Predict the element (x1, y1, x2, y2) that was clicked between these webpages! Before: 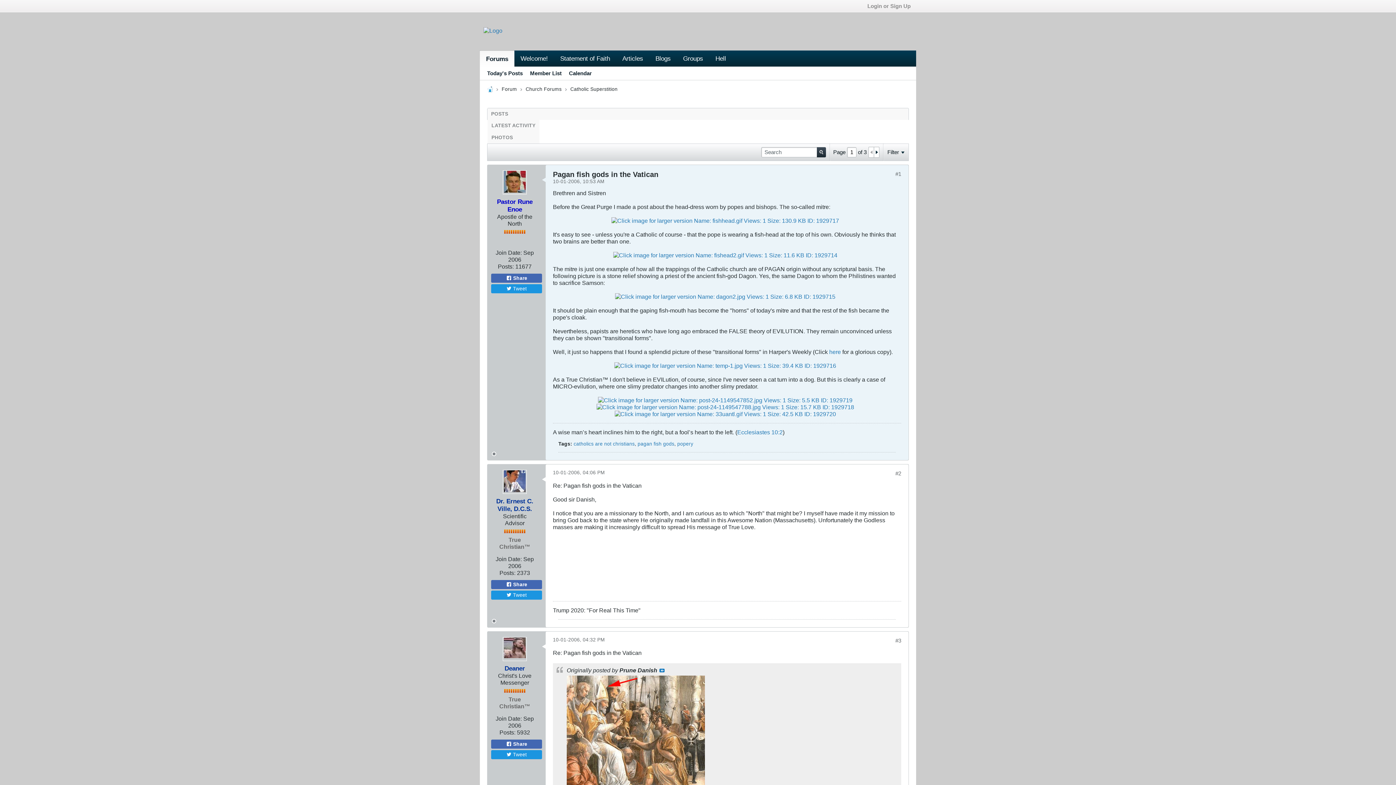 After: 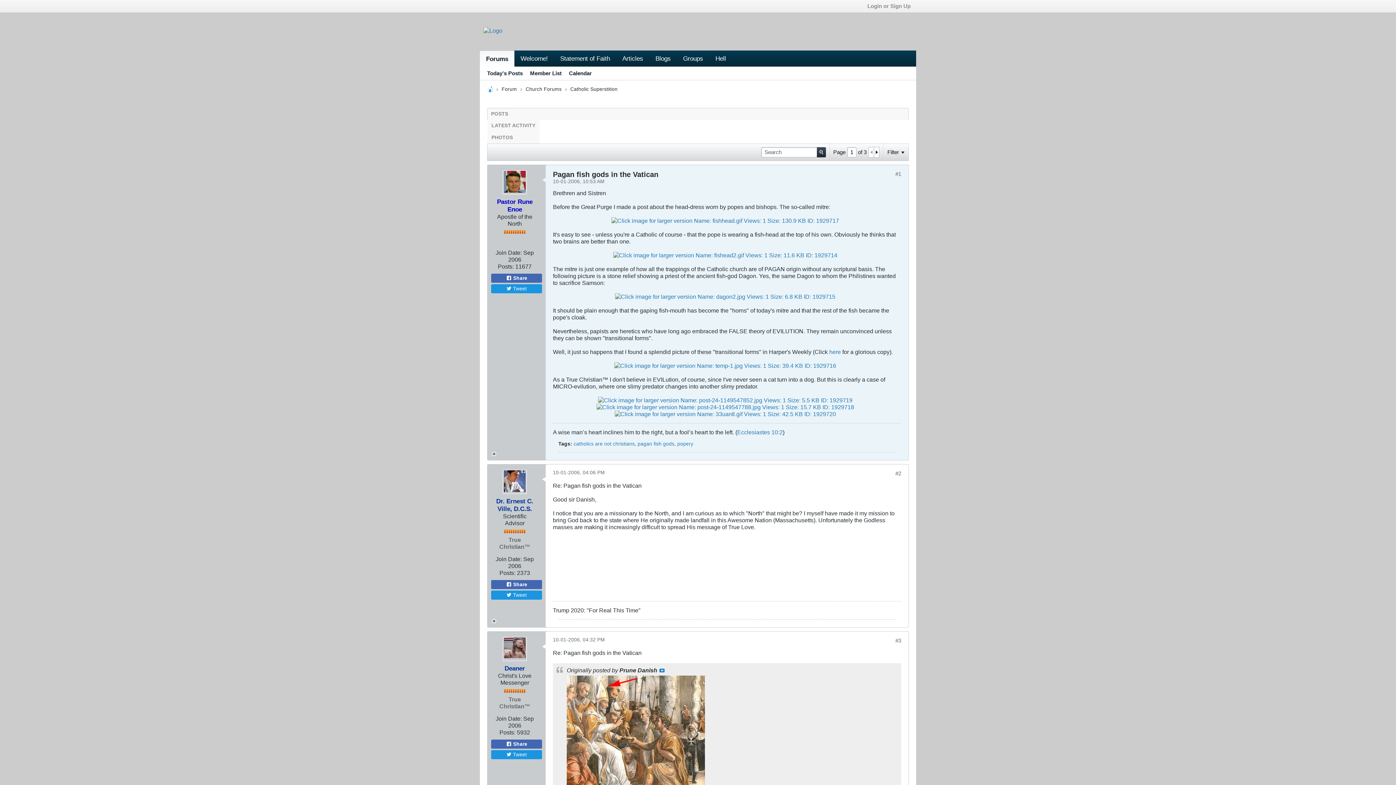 Action: label: #1 bbox: (895, 170, 901, 177)